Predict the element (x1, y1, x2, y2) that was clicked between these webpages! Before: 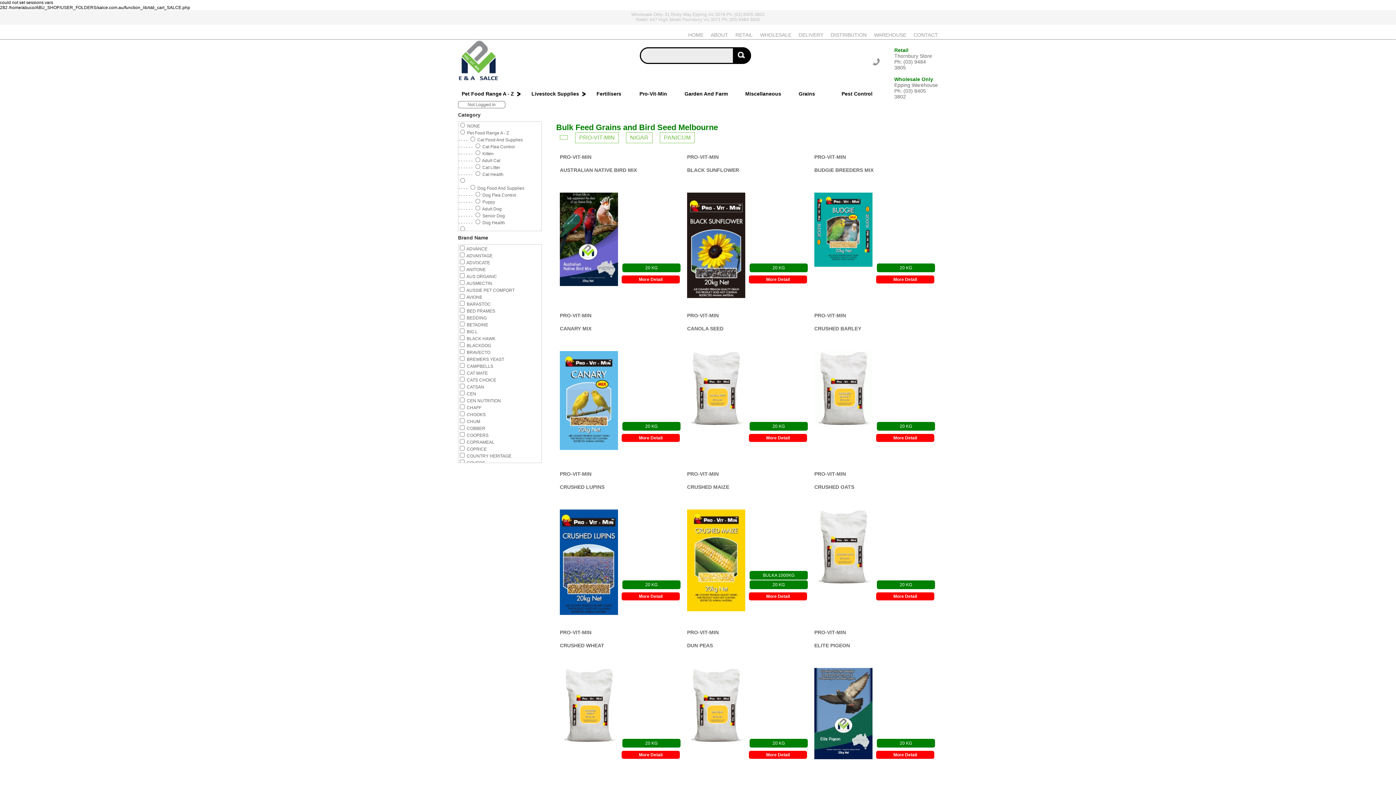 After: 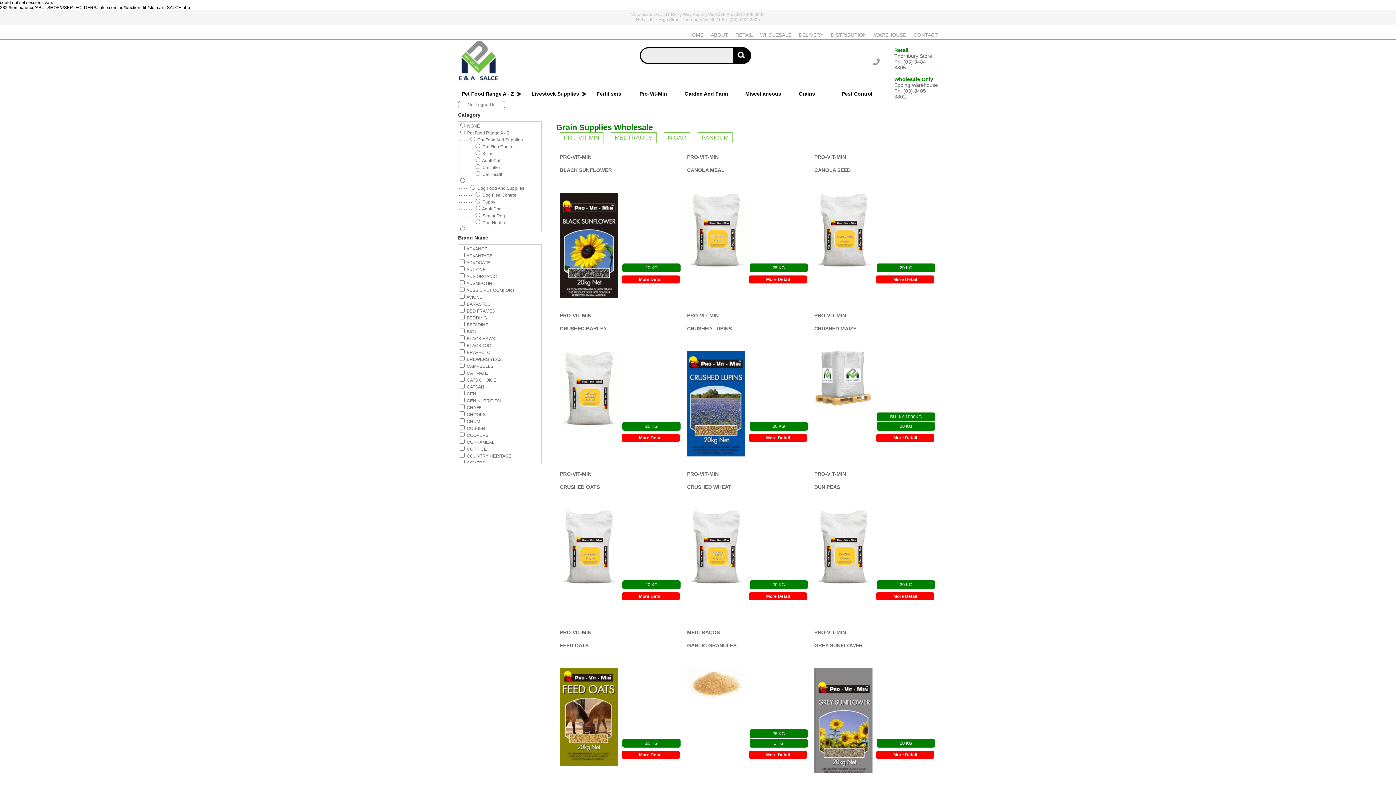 Action: bbox: (798, 90, 824, 96) label: Grains